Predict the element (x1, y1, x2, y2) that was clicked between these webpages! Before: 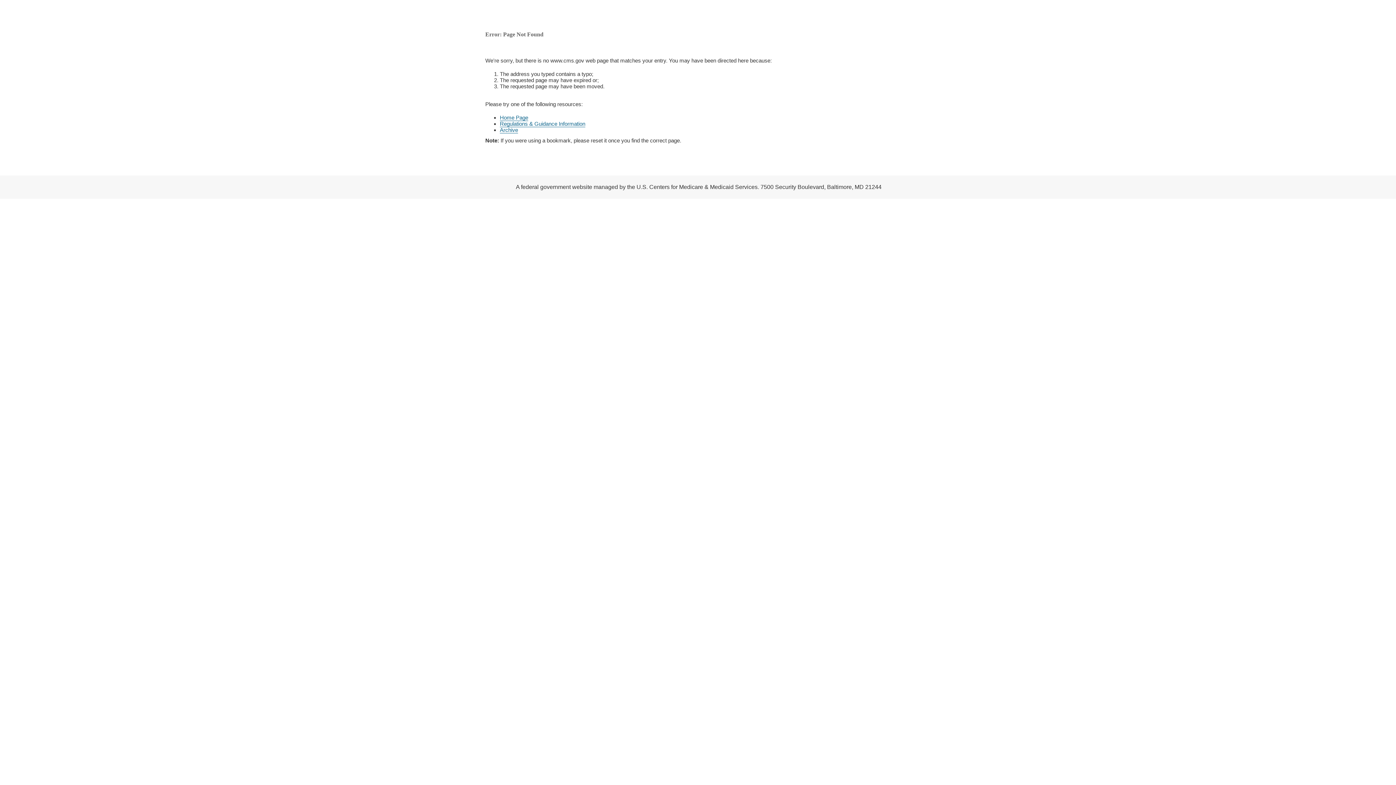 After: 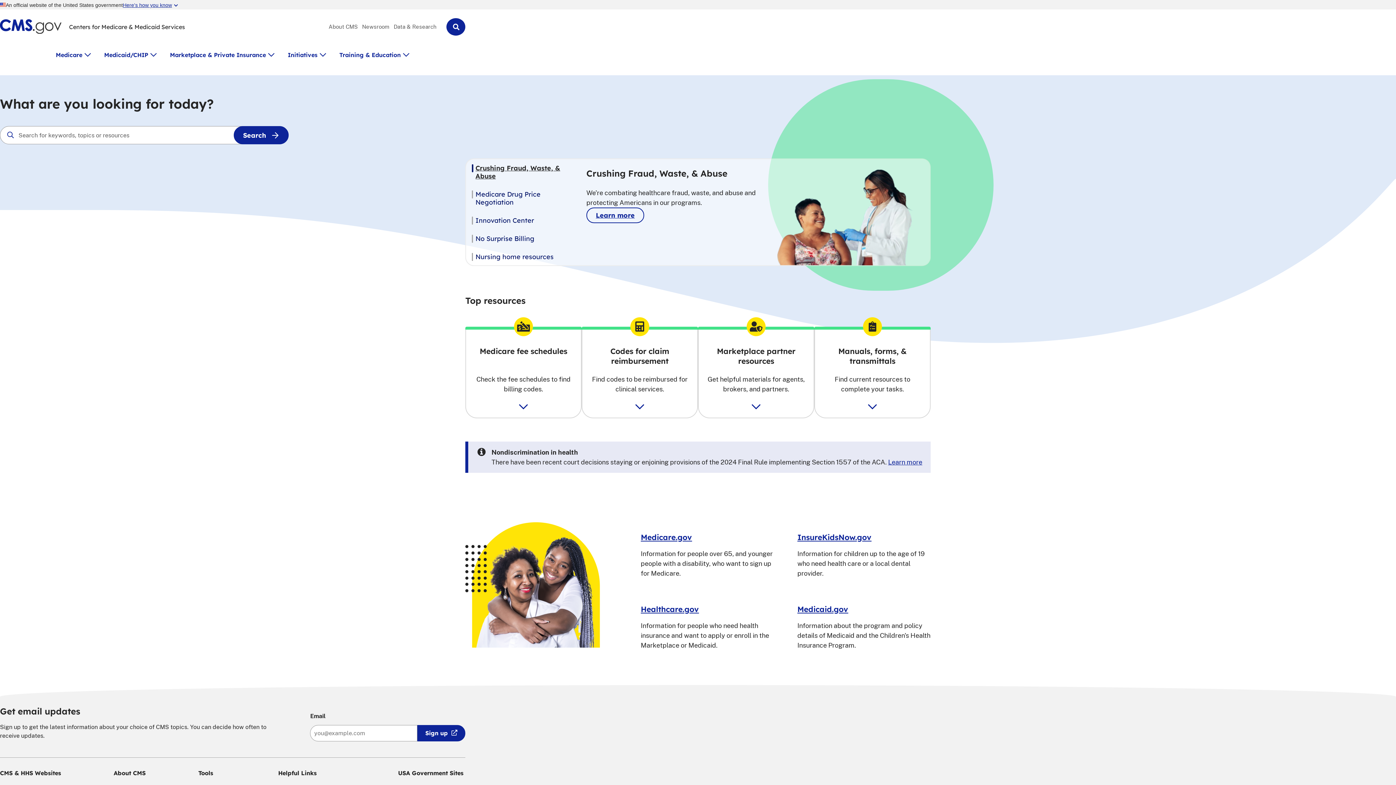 Action: bbox: (500, 114, 528, 121) label: Home Page